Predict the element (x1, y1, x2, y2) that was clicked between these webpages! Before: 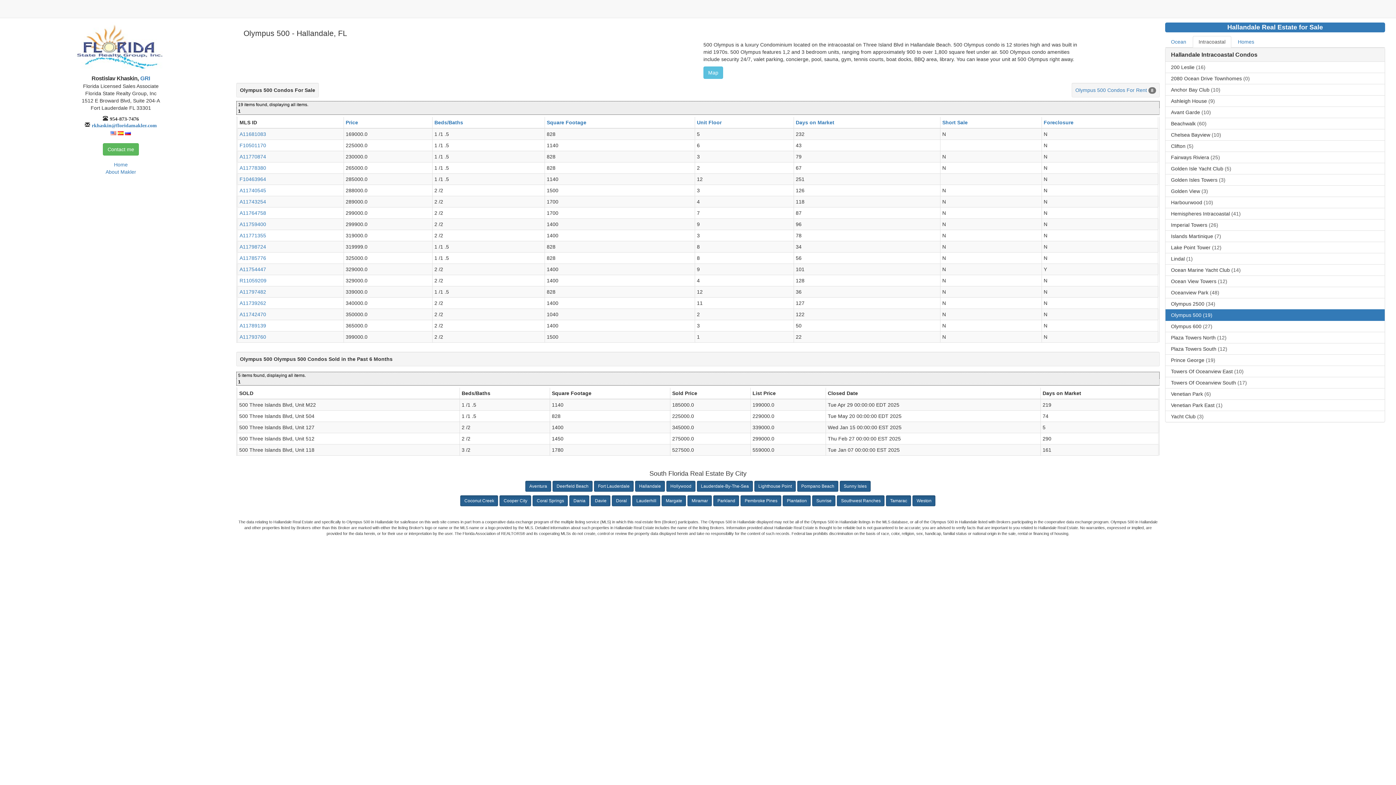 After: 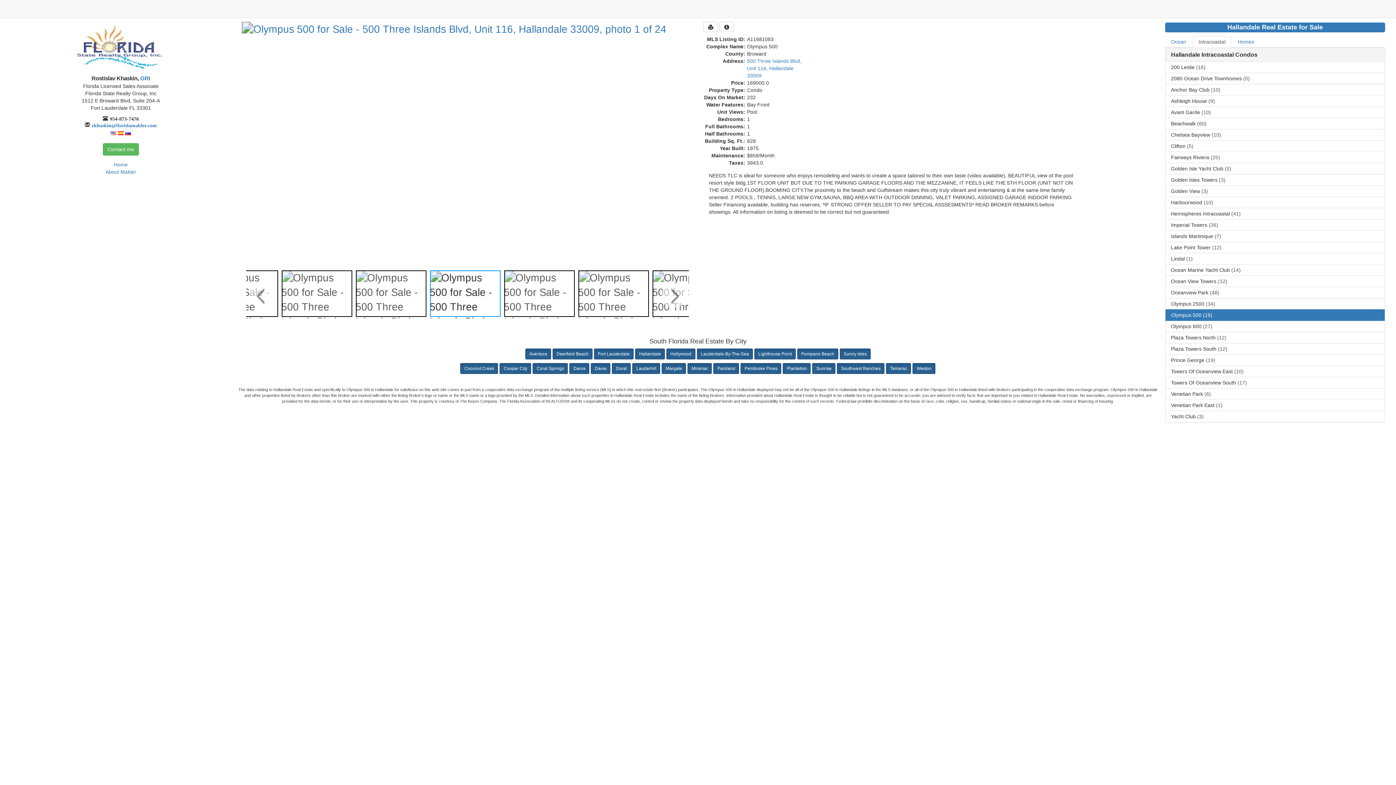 Action: label: A11681083 bbox: (239, 131, 266, 137)